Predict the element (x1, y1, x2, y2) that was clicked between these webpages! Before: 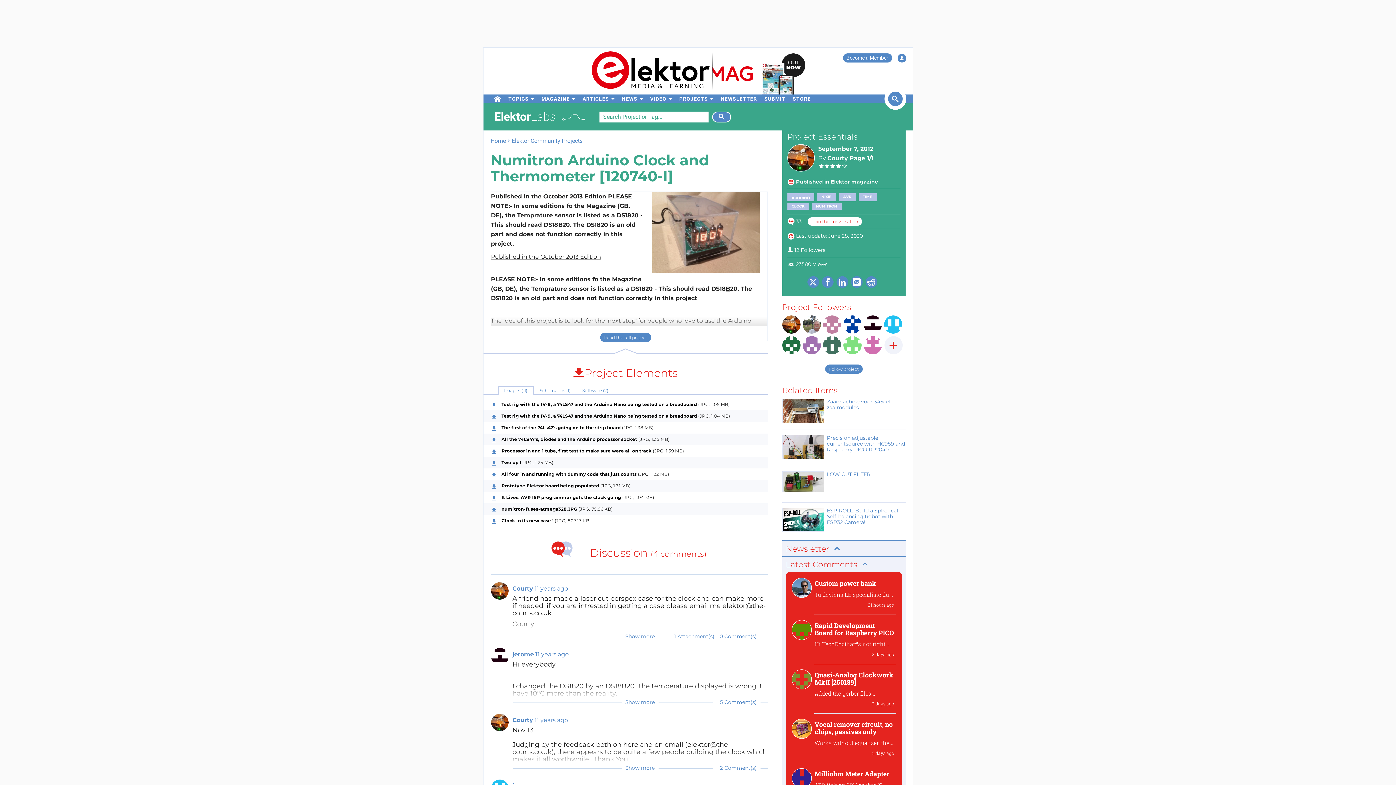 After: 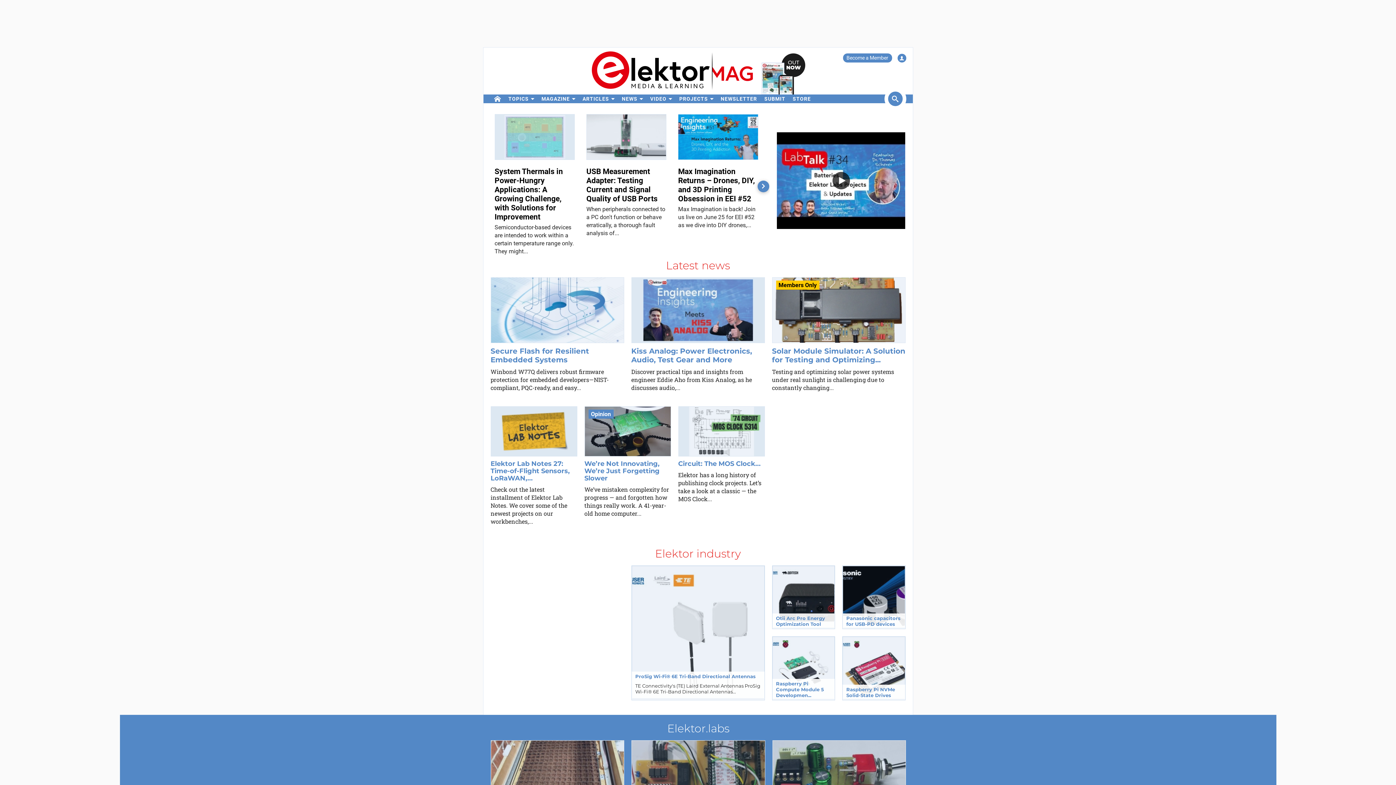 Action: bbox: (491, 94, 504, 102) label: home